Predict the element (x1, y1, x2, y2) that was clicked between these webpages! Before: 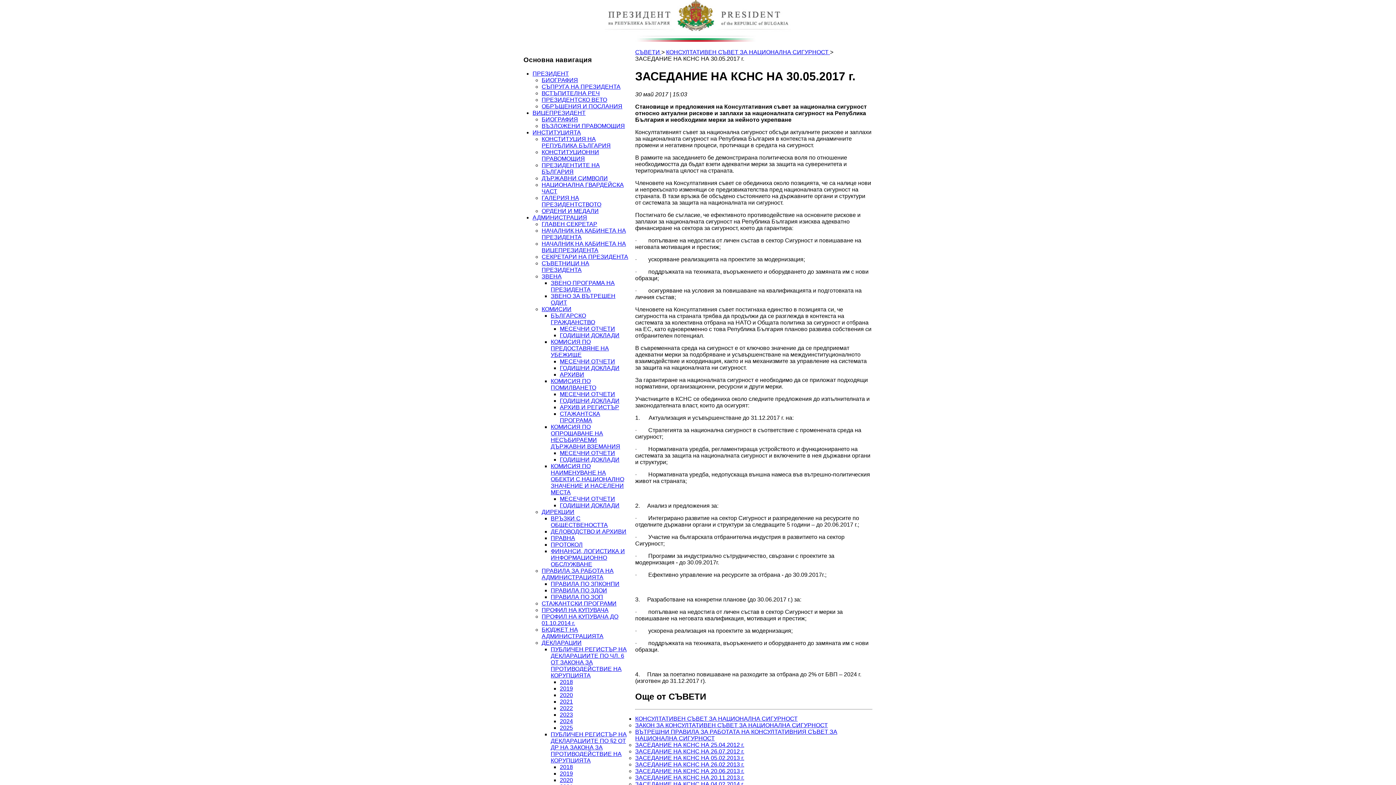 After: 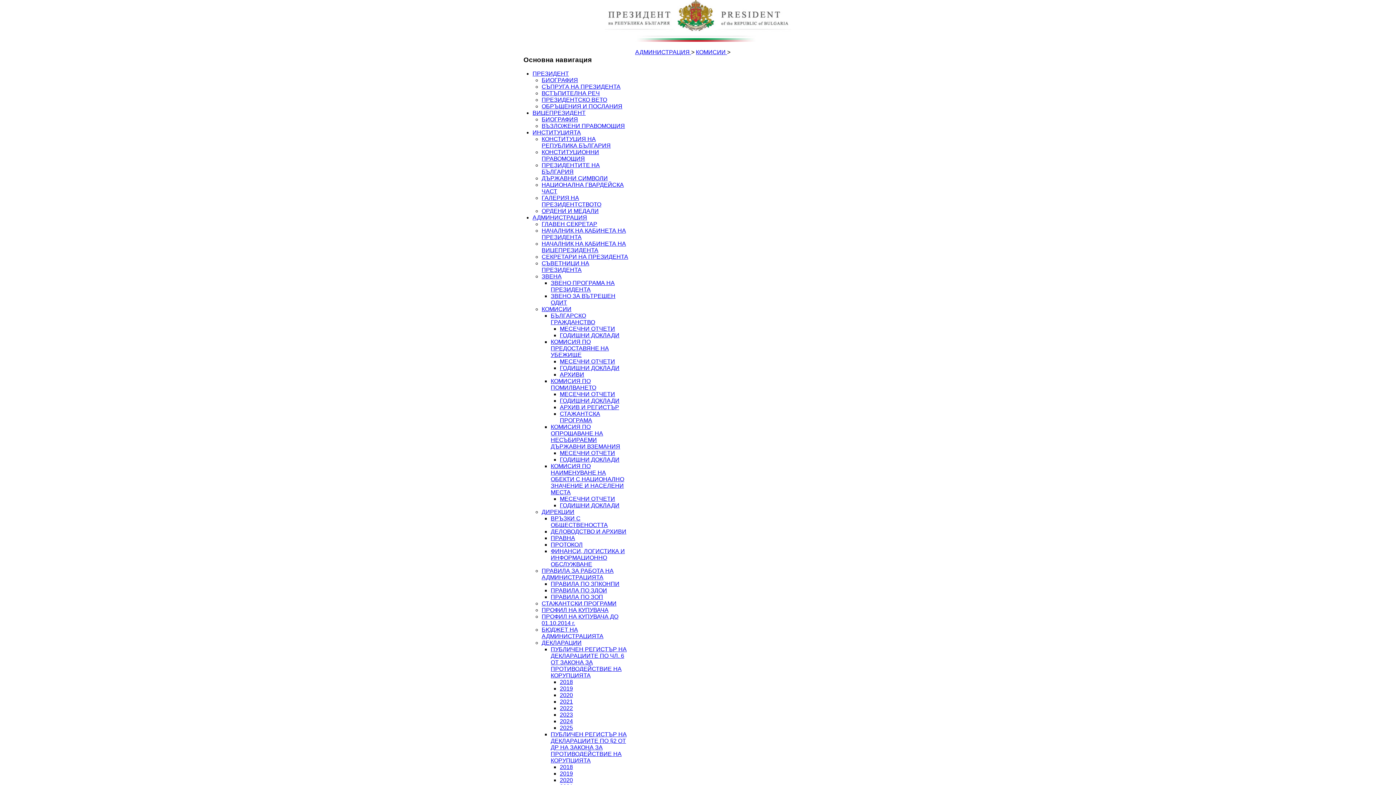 Action: bbox: (560, 502, 619, 508) label: ГОДИШНИ ДОКЛАДИ